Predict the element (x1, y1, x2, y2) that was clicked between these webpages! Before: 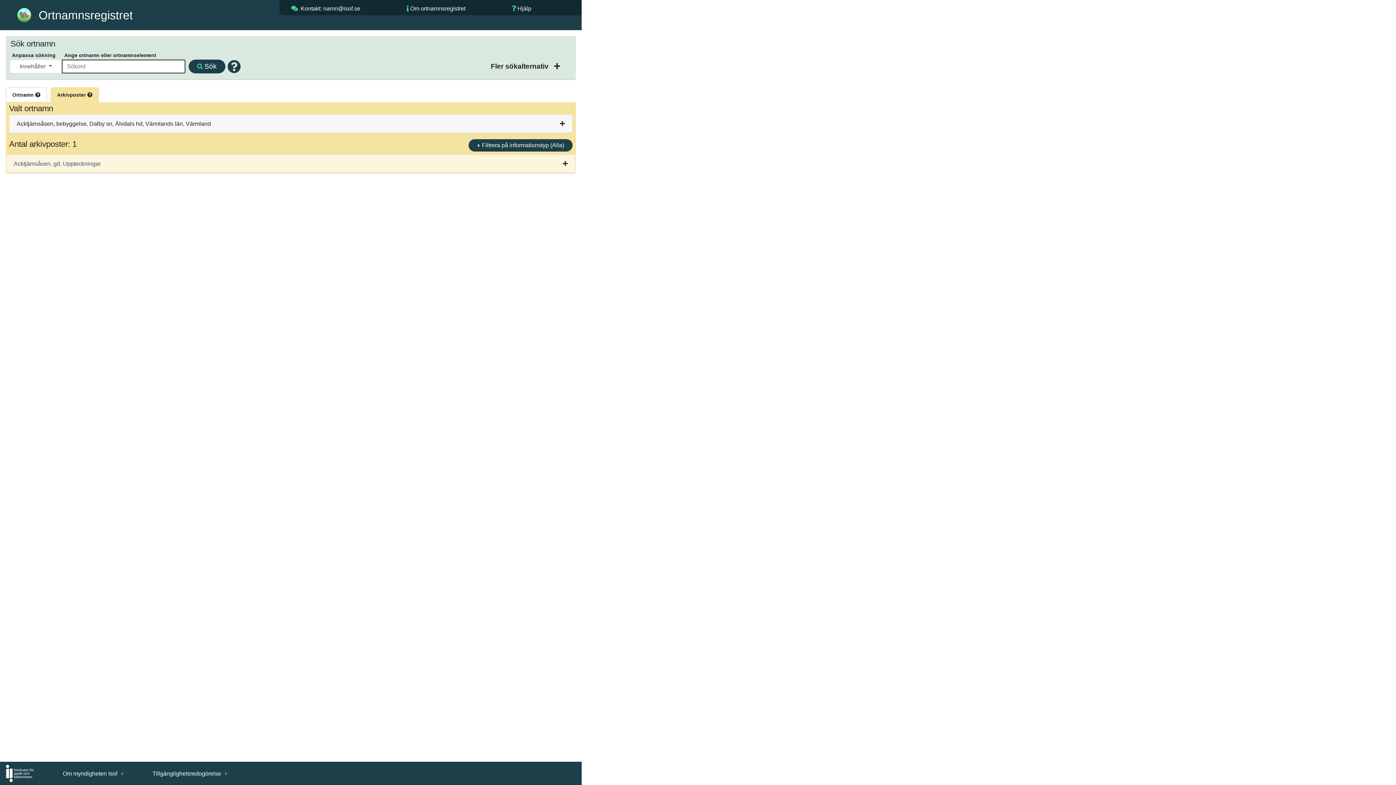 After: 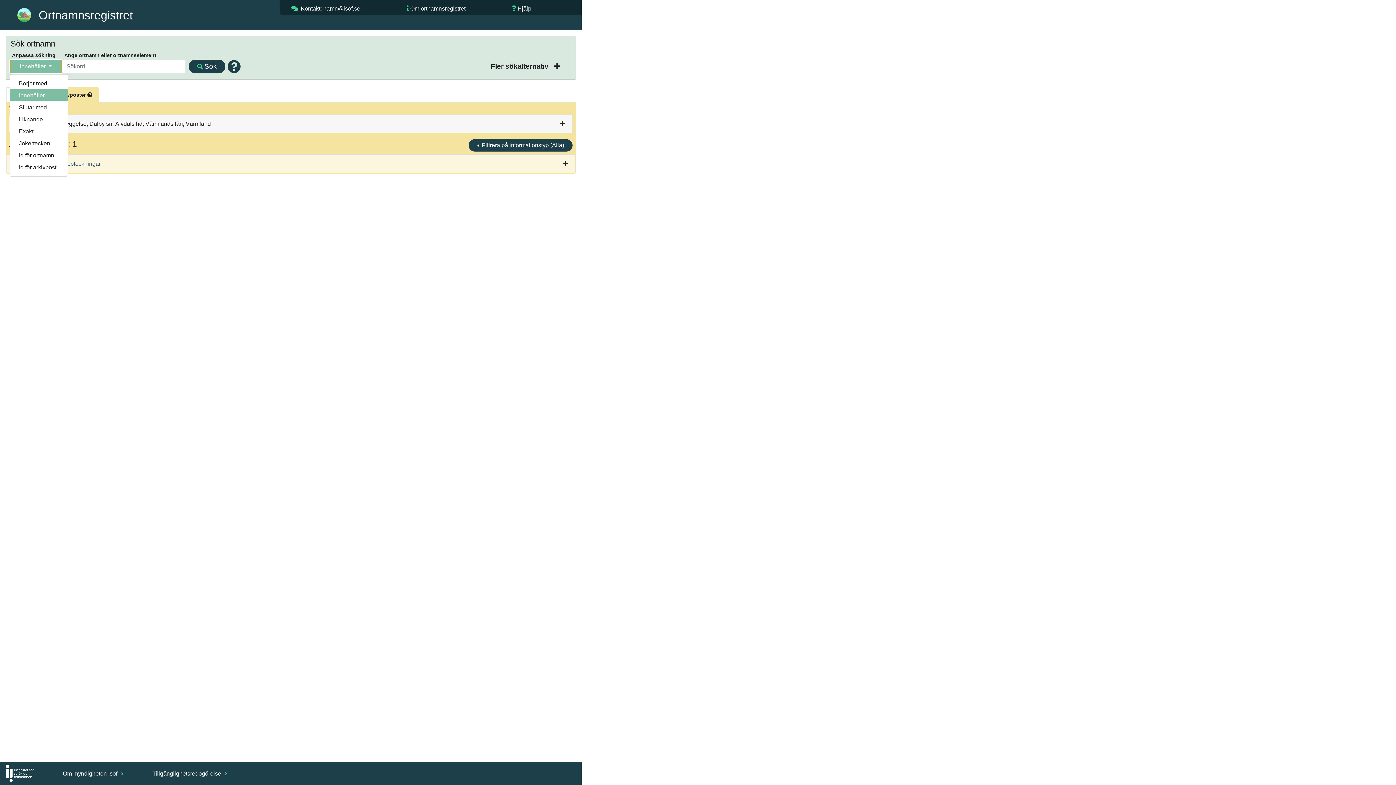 Action: label: Innehåller  bbox: (9, 59, 62, 73)